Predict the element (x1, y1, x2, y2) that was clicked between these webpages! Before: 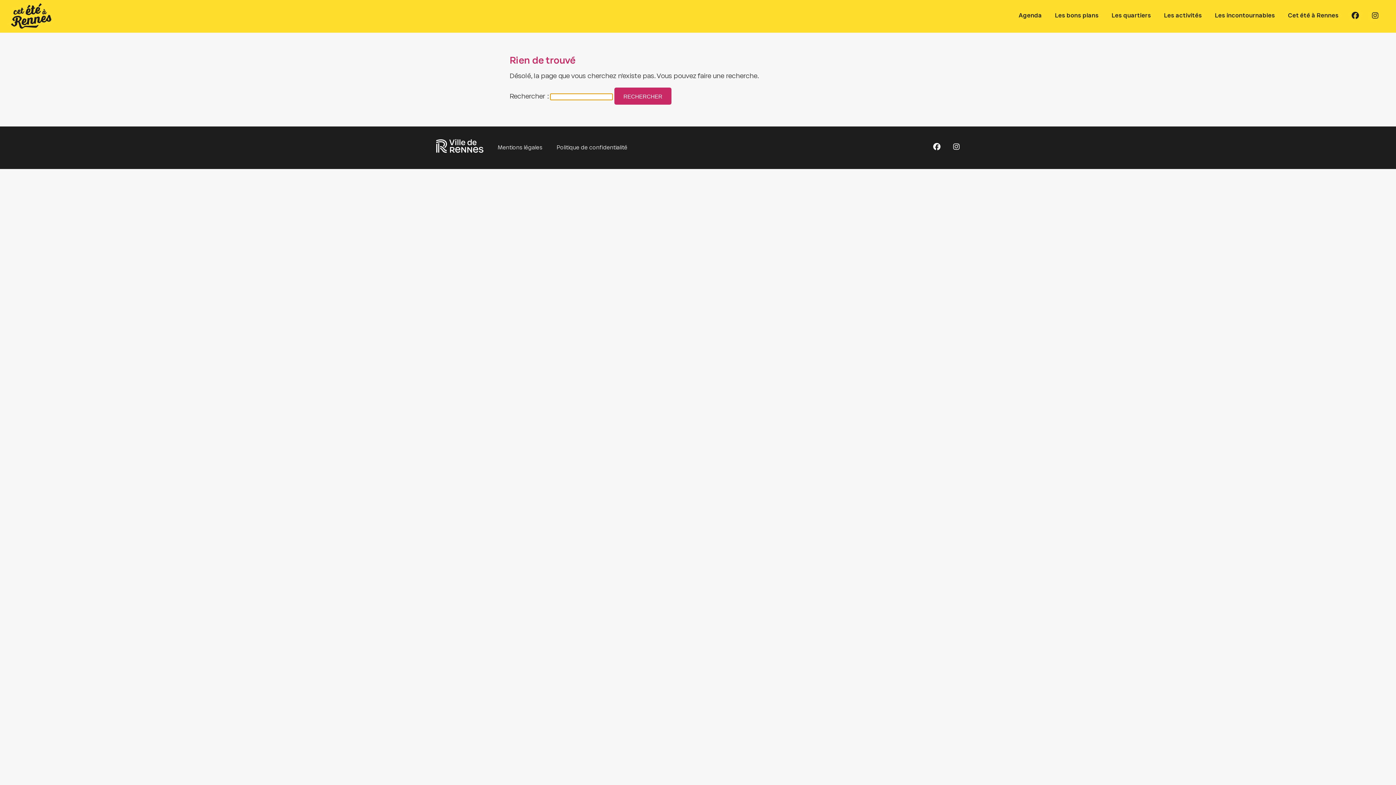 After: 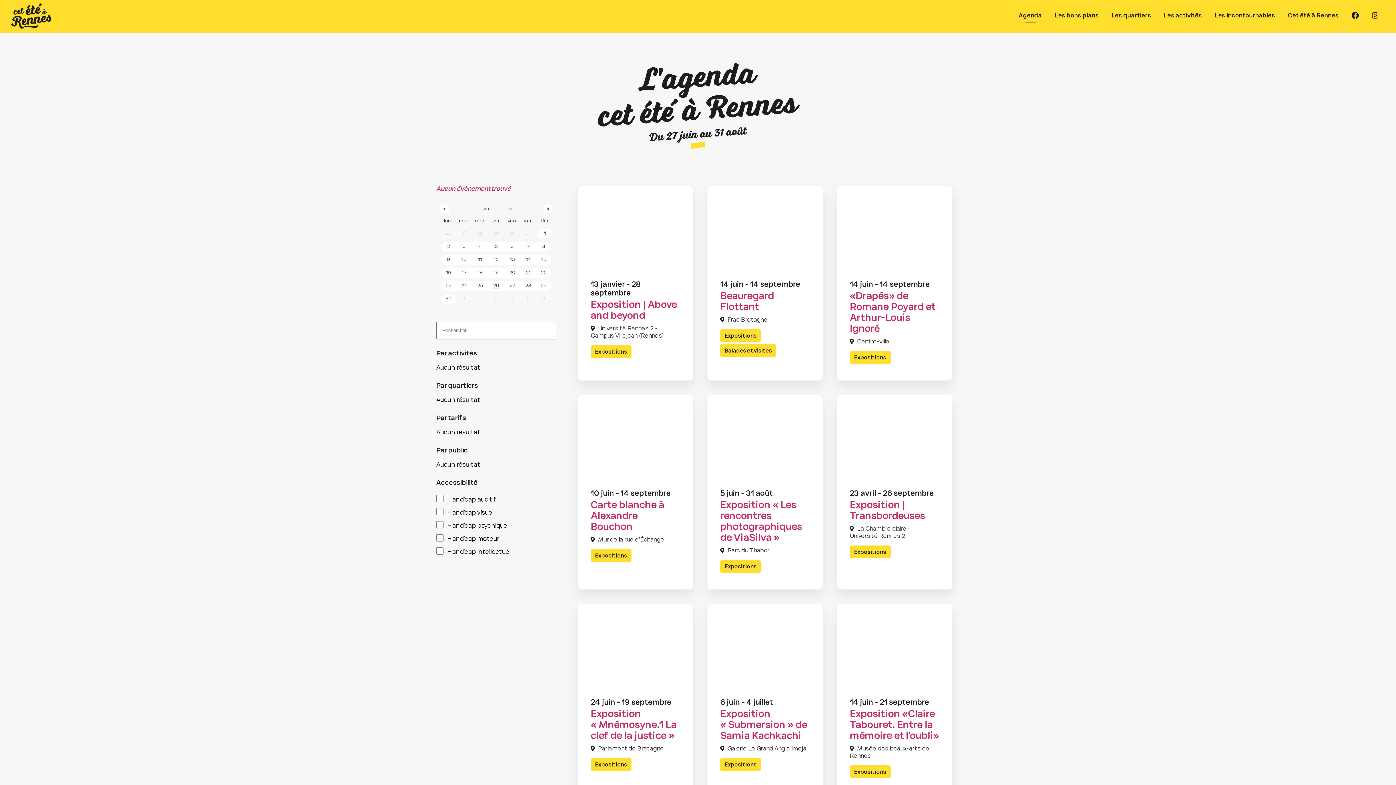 Action: label: Agenda bbox: (1012, 10, 1048, 21)